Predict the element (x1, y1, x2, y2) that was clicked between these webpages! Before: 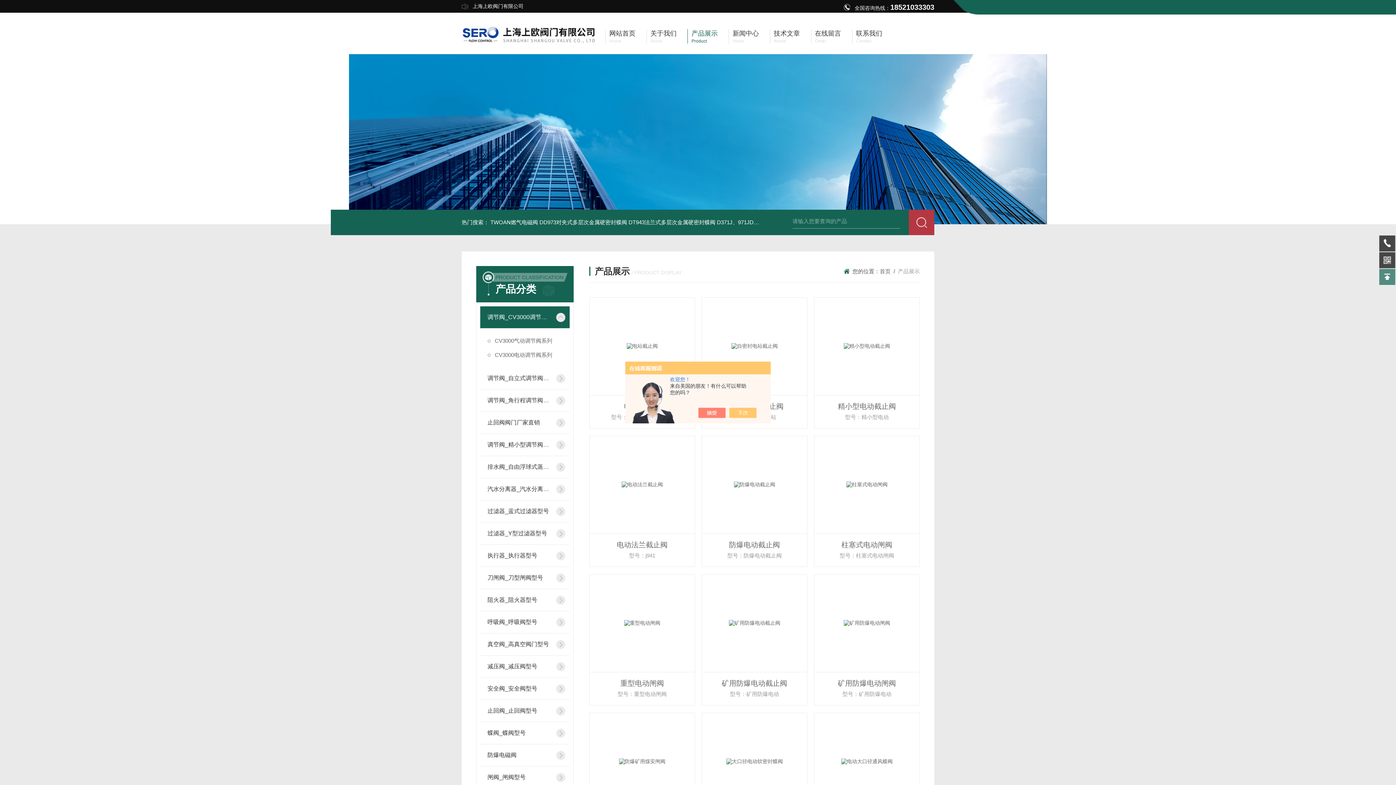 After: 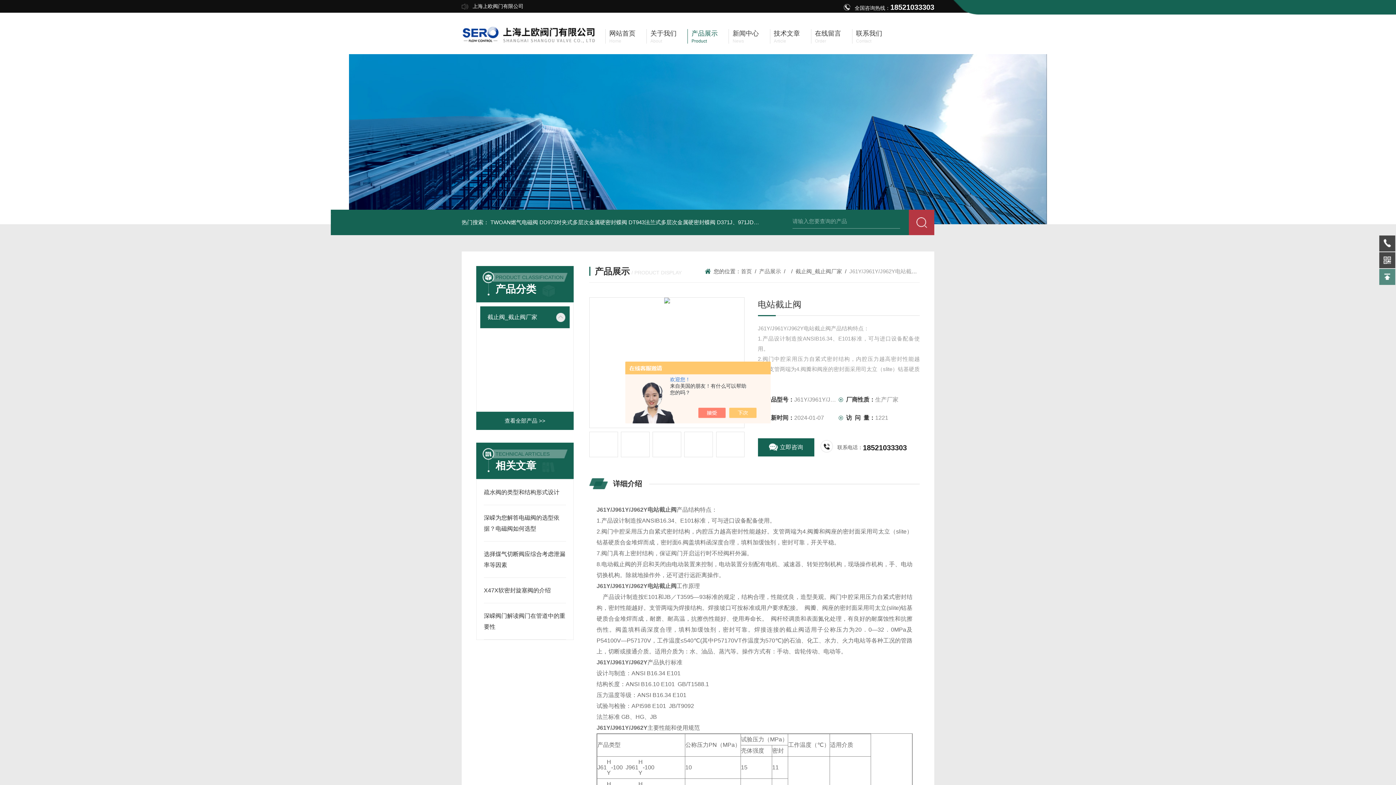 Action: bbox: (589, 297, 694, 395)